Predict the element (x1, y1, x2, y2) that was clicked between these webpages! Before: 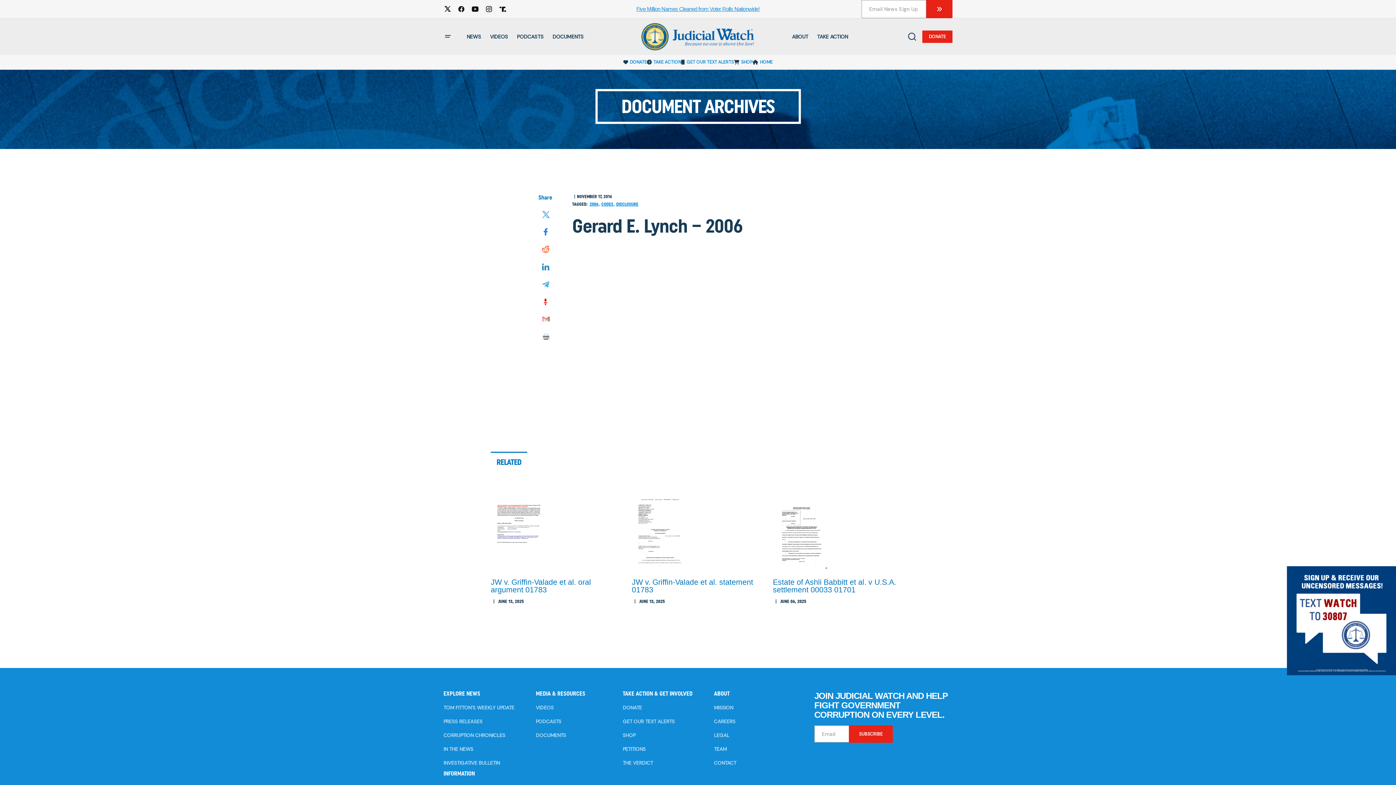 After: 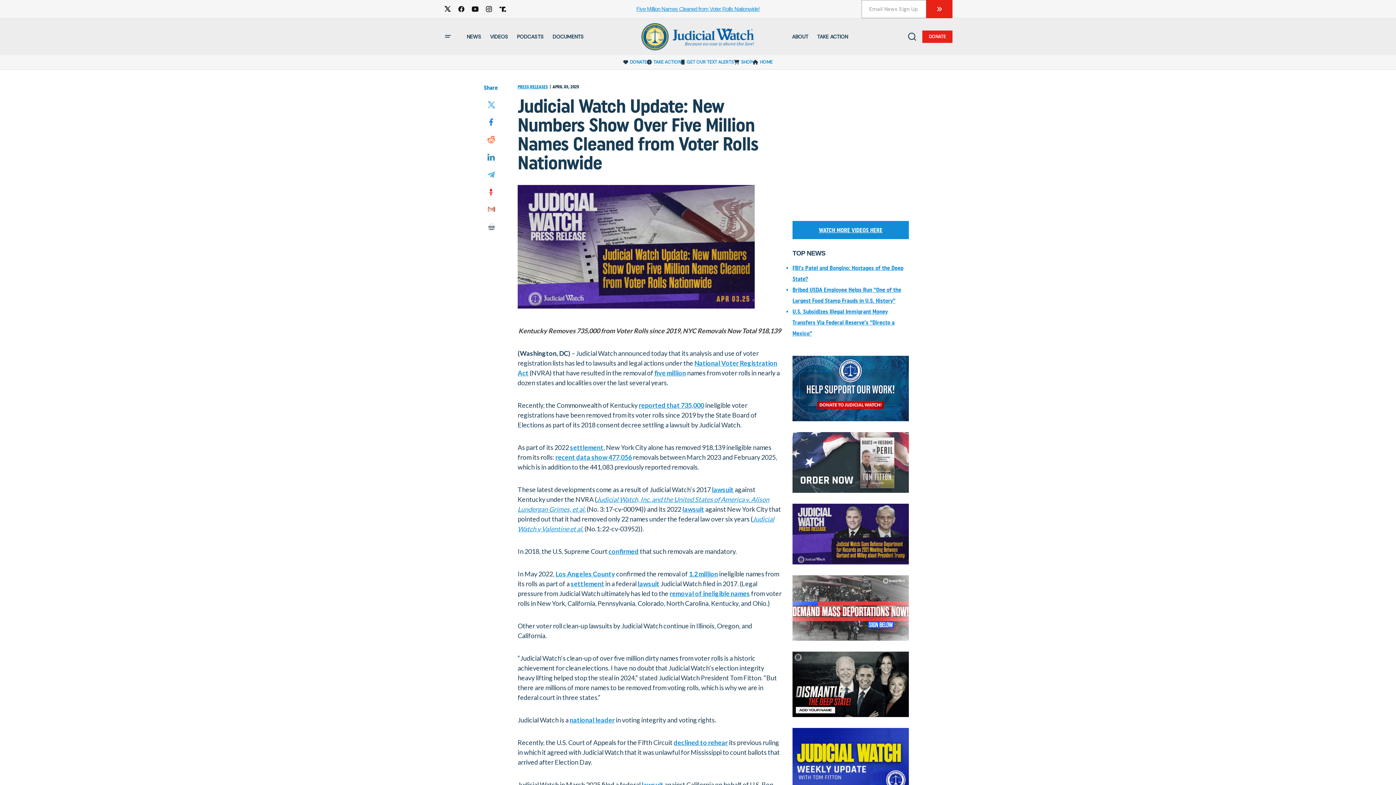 Action: bbox: (636, 6, 759, 12) label: Five Million Names Cleaned from Voter Rolls Nationwide!